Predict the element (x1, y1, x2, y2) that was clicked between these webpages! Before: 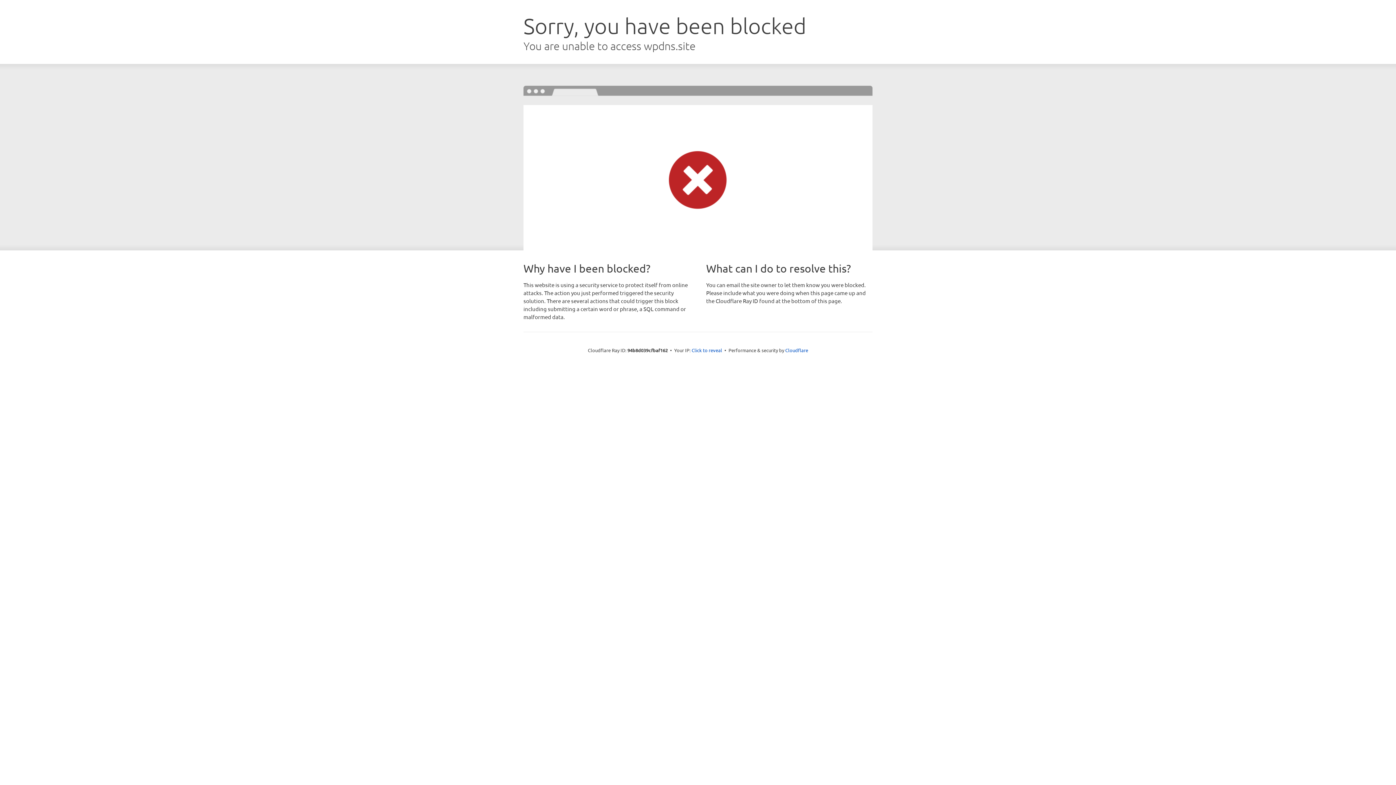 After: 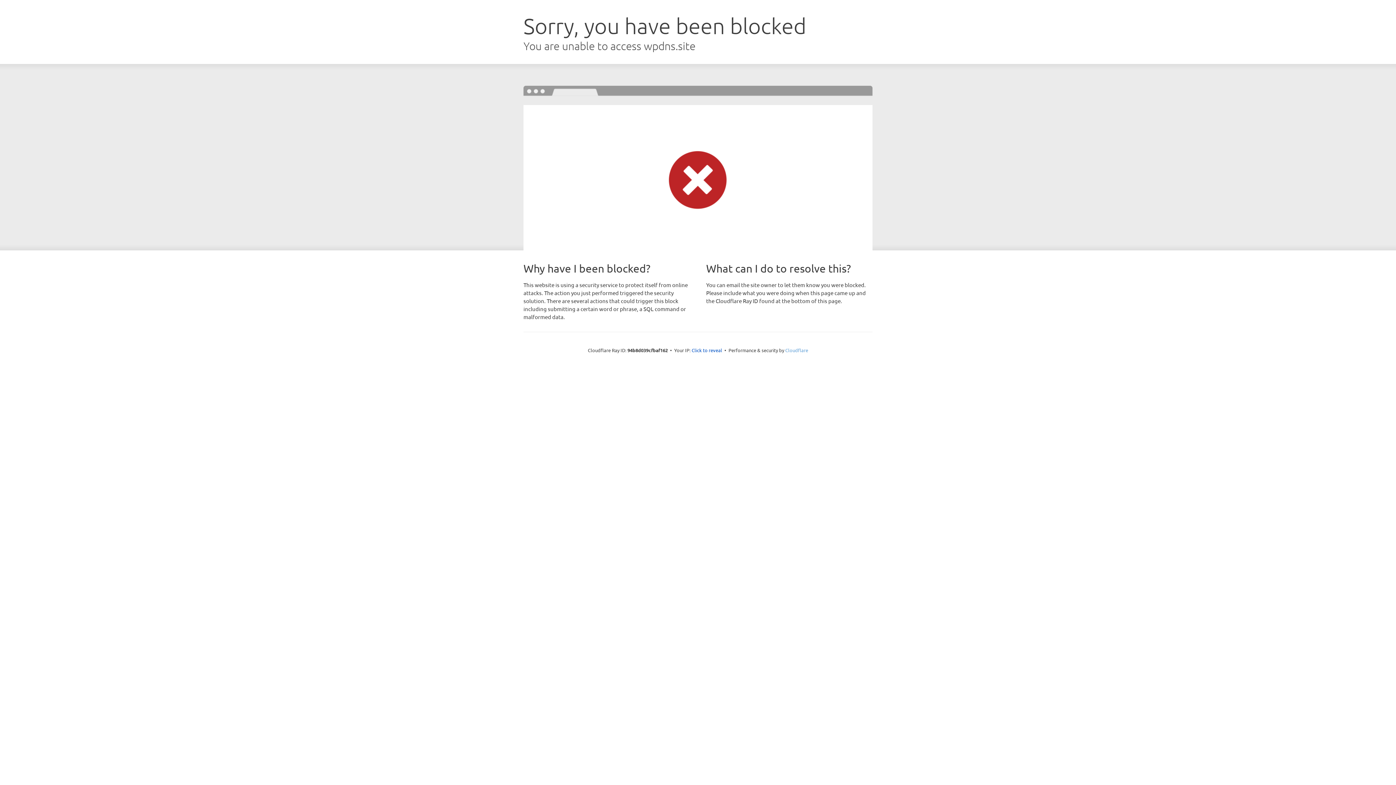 Action: bbox: (785, 347, 808, 353) label: Cloudflare